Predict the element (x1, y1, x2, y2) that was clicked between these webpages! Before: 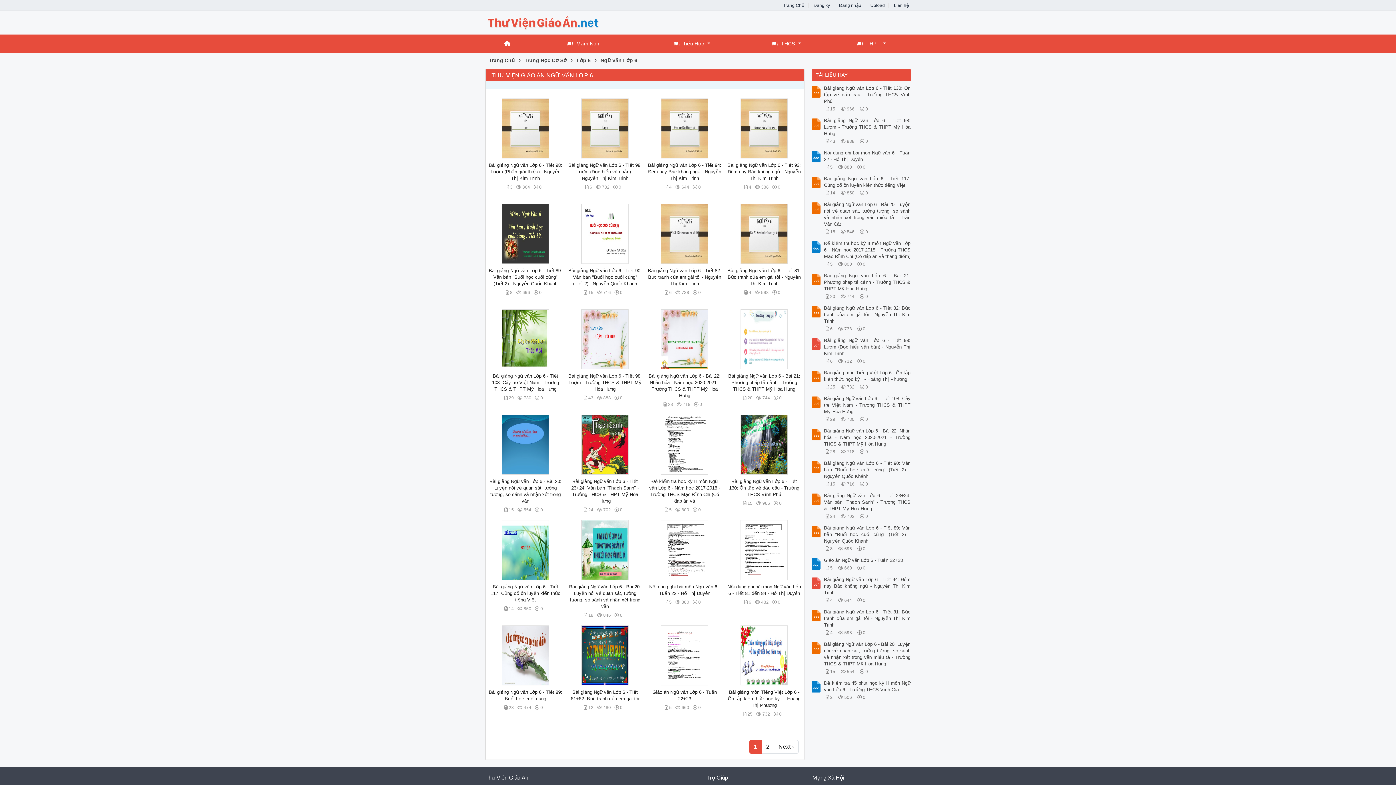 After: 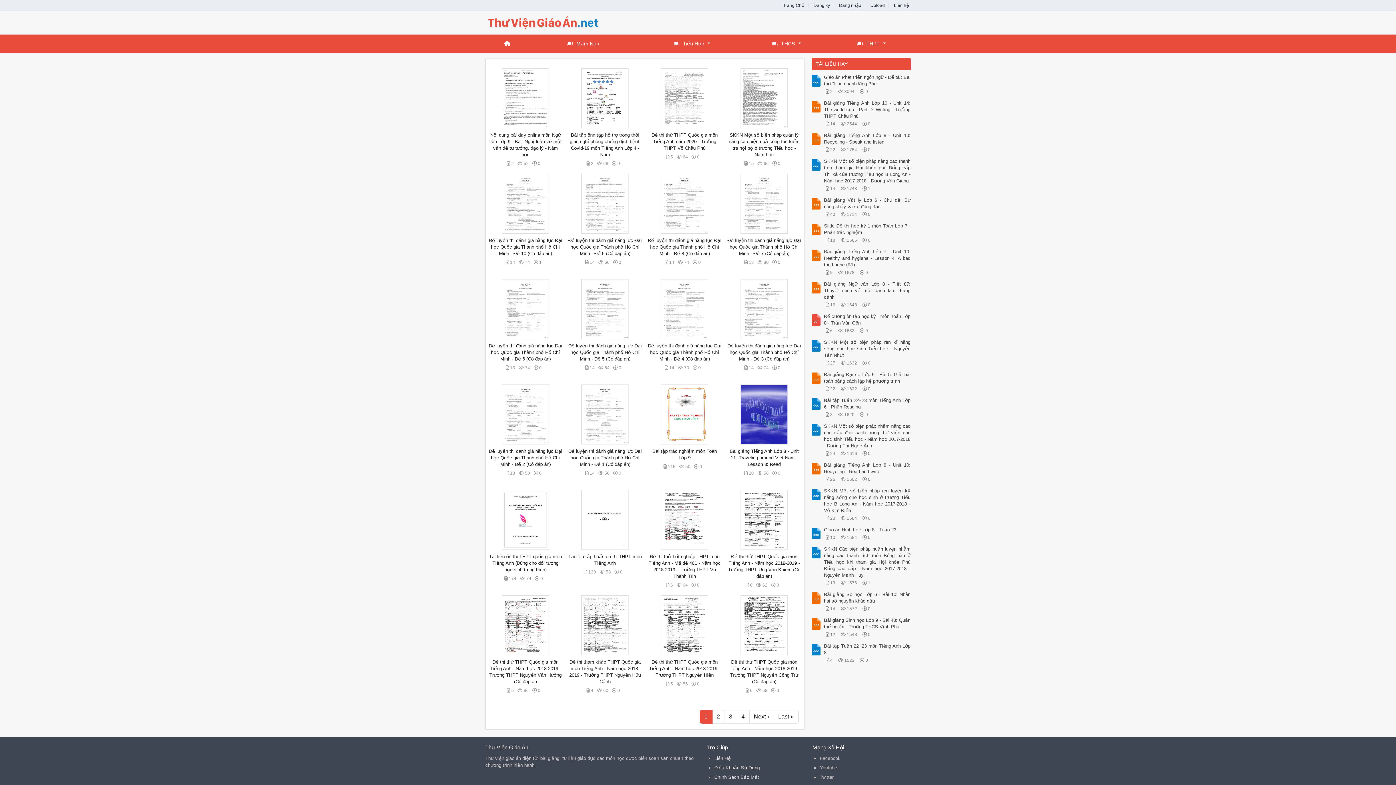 Action: label: Trang Chủ bbox: (485, 56, 518, 64)